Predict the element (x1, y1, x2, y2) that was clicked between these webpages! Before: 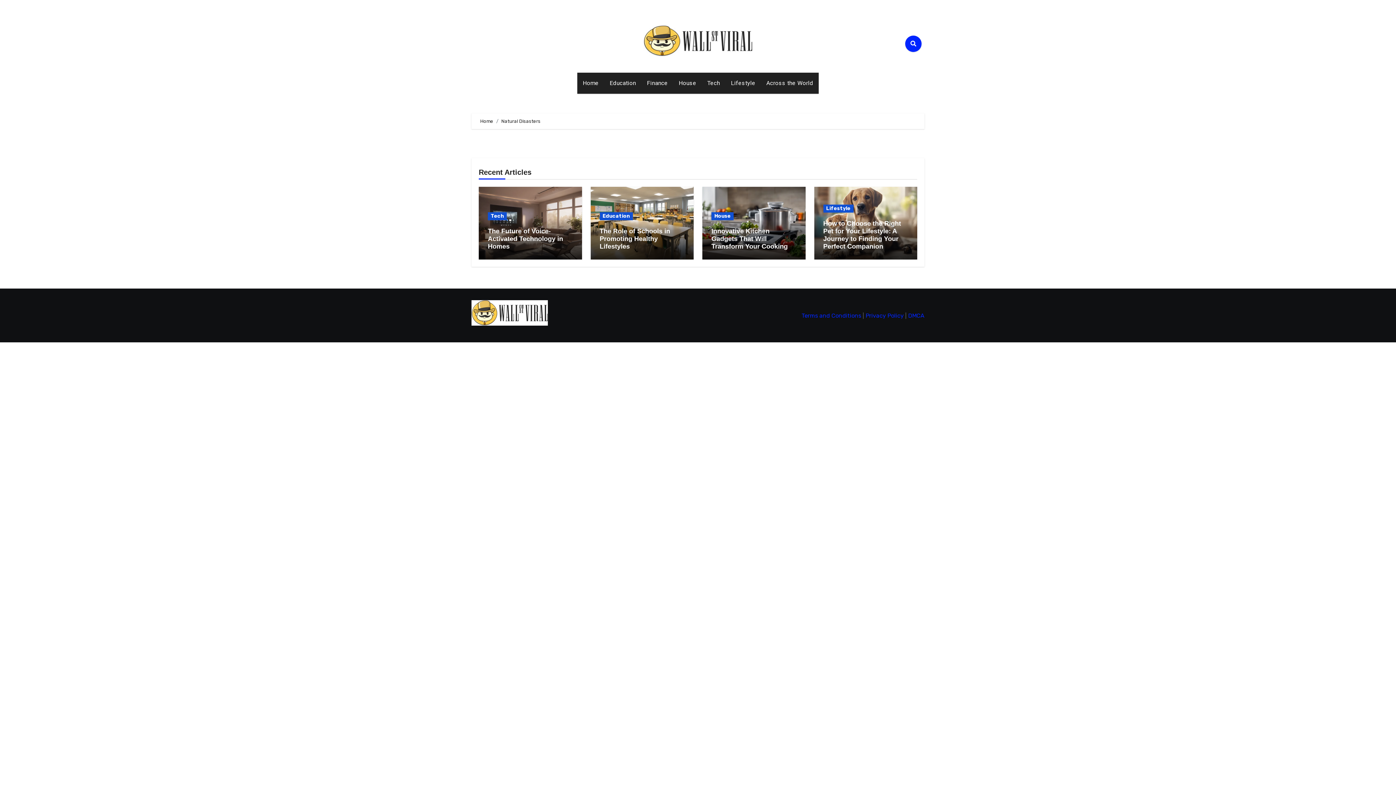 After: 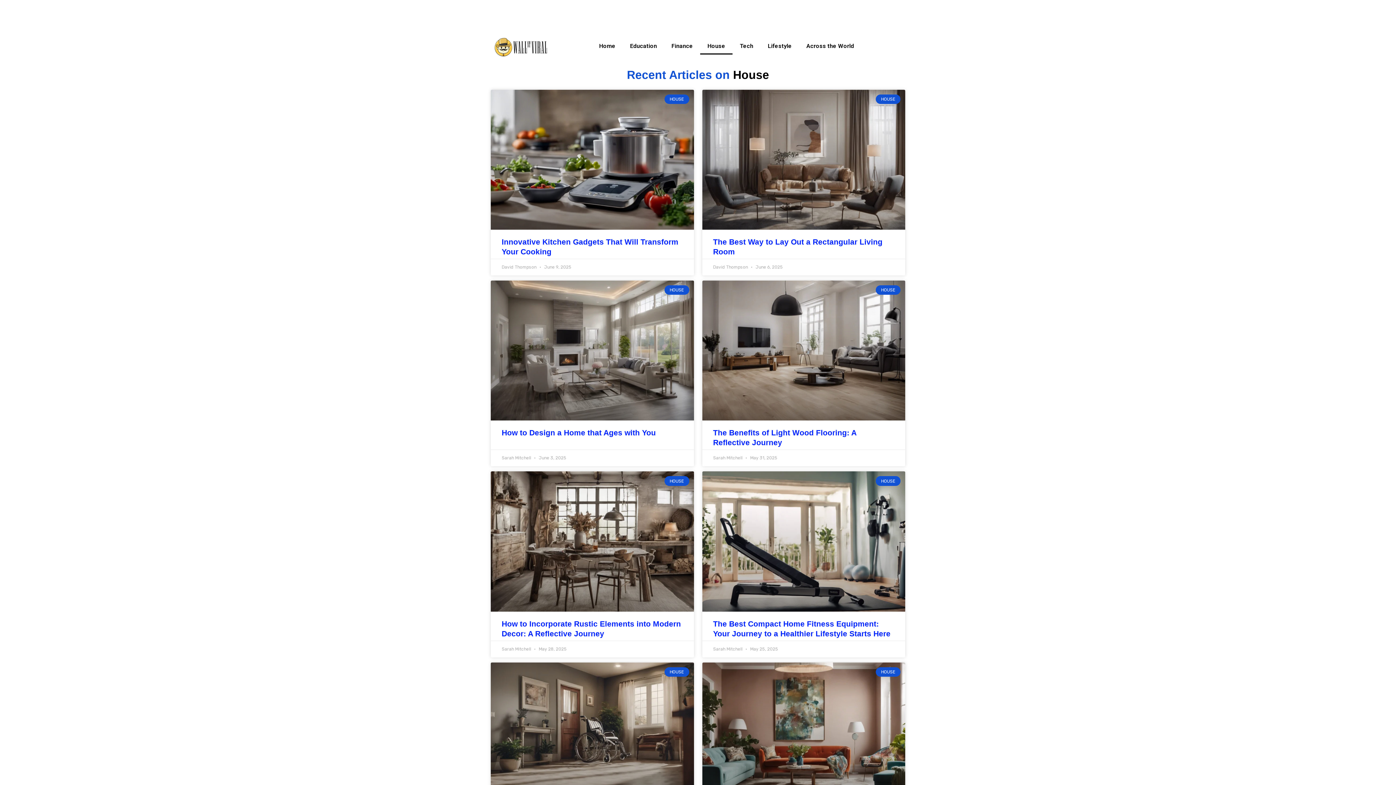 Action: label: House bbox: (673, 72, 702, 93)